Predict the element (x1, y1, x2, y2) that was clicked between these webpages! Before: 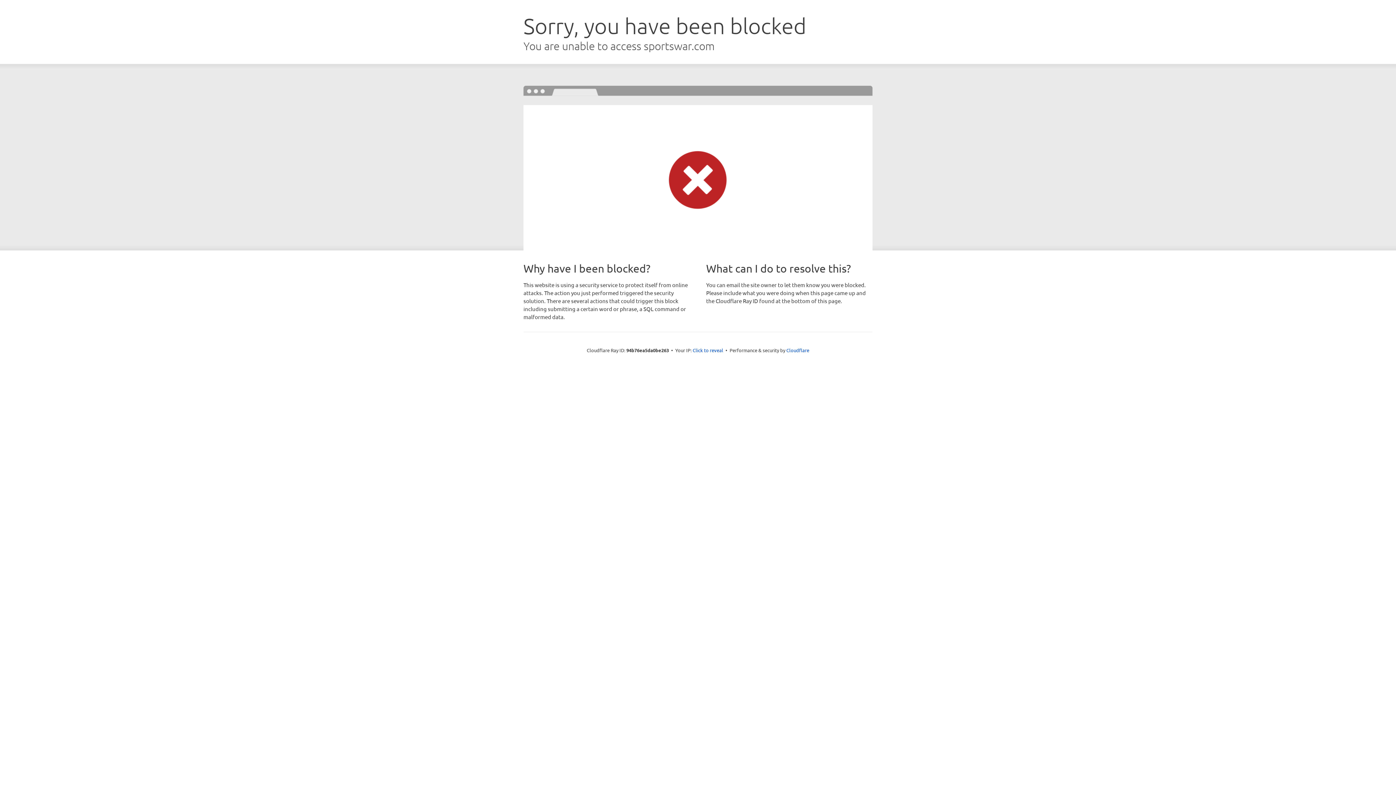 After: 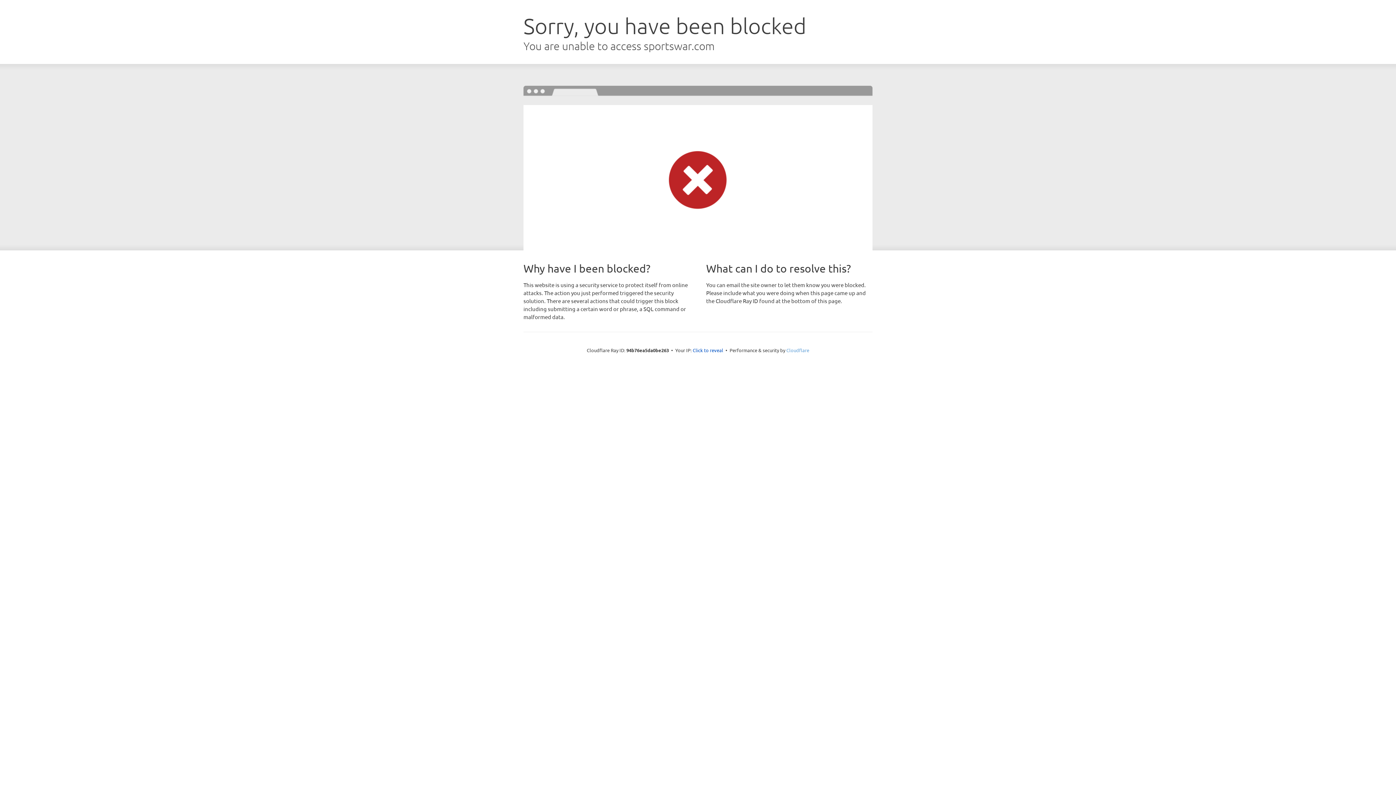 Action: label: Cloudflare bbox: (786, 347, 809, 353)